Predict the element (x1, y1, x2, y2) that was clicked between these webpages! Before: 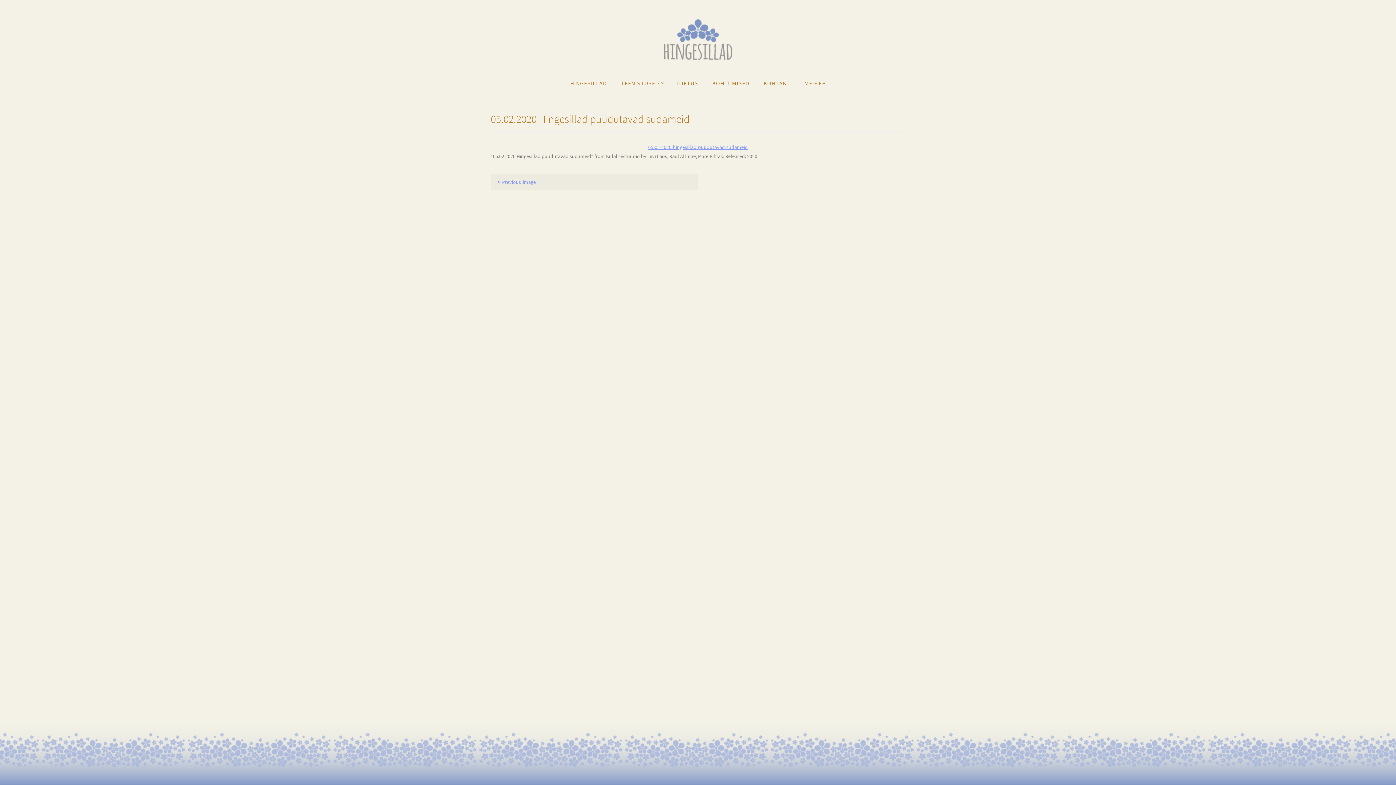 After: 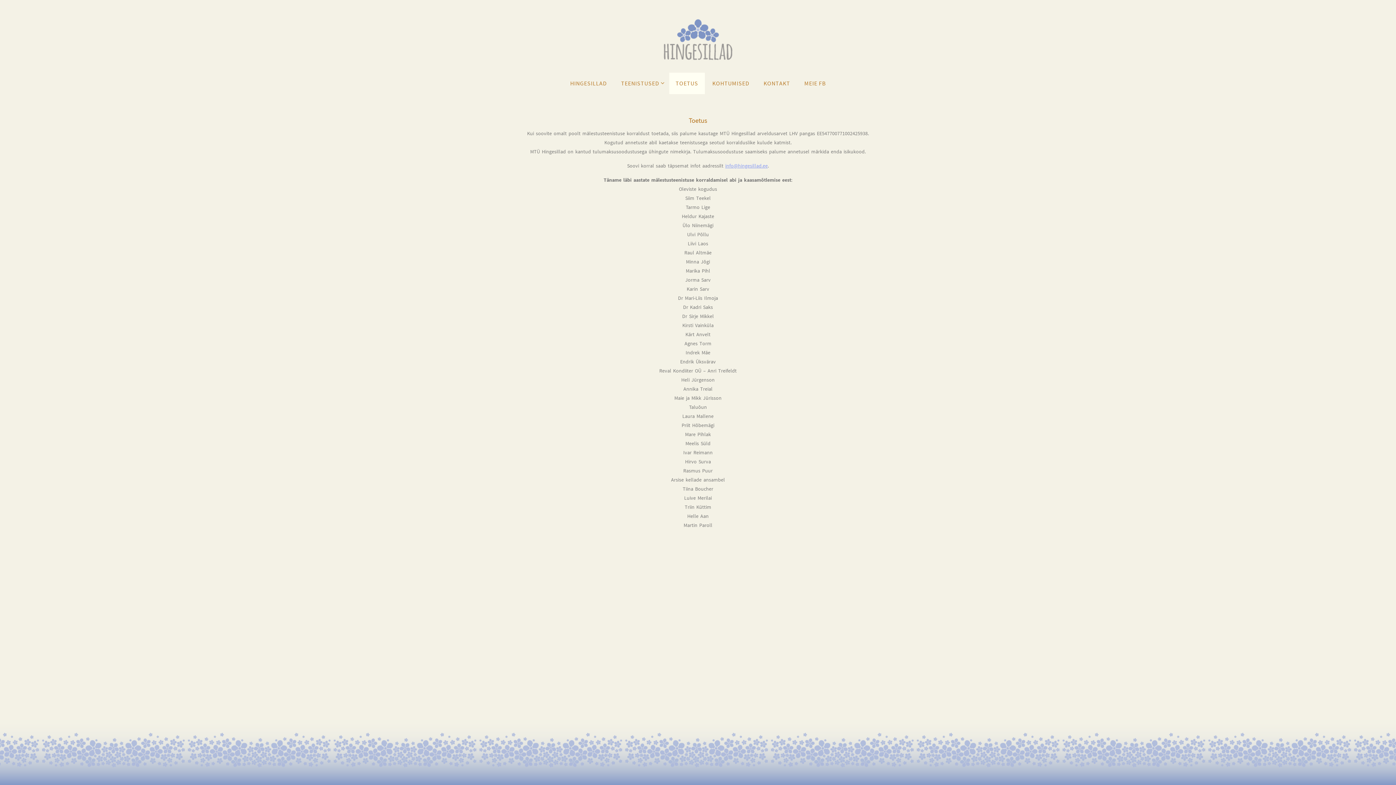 Action: bbox: (669, 72, 704, 94) label: TOETUS